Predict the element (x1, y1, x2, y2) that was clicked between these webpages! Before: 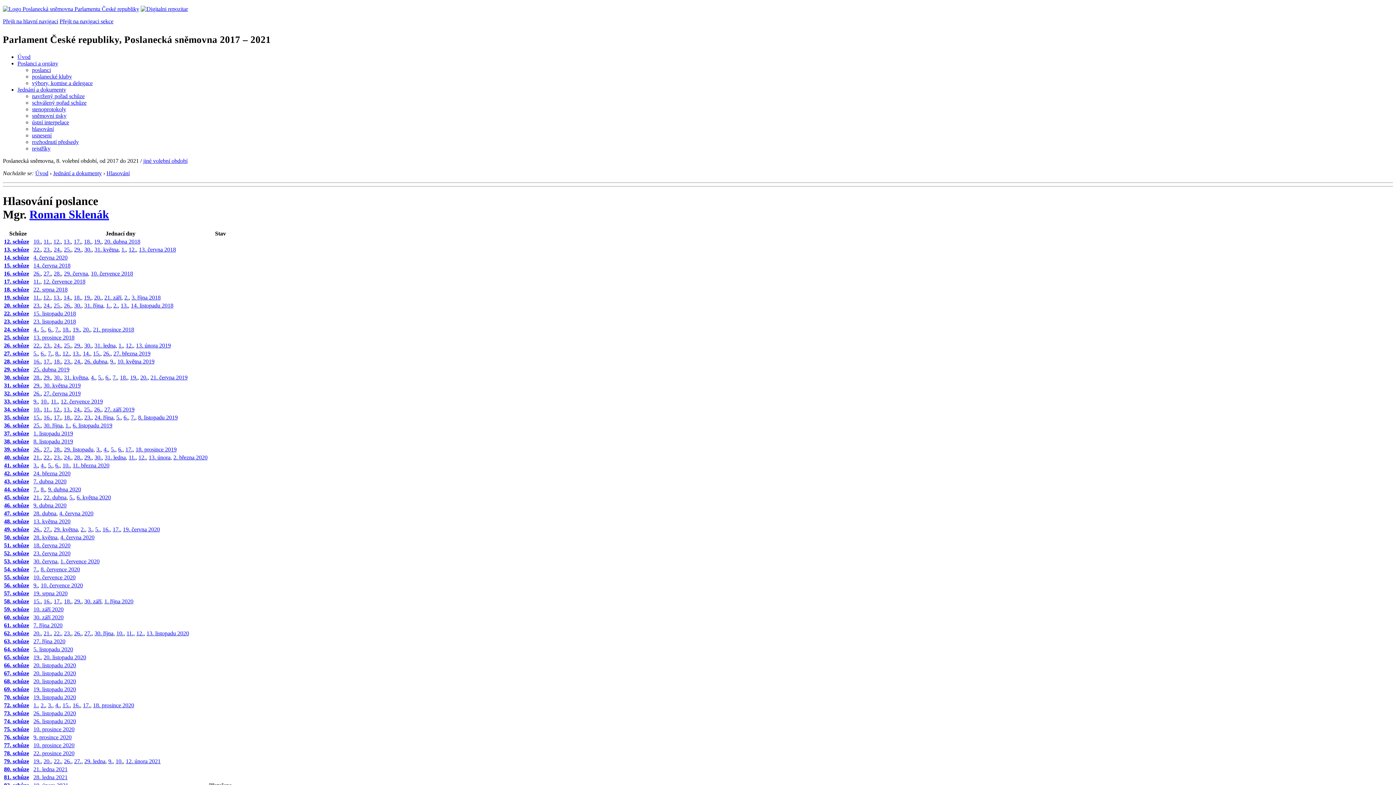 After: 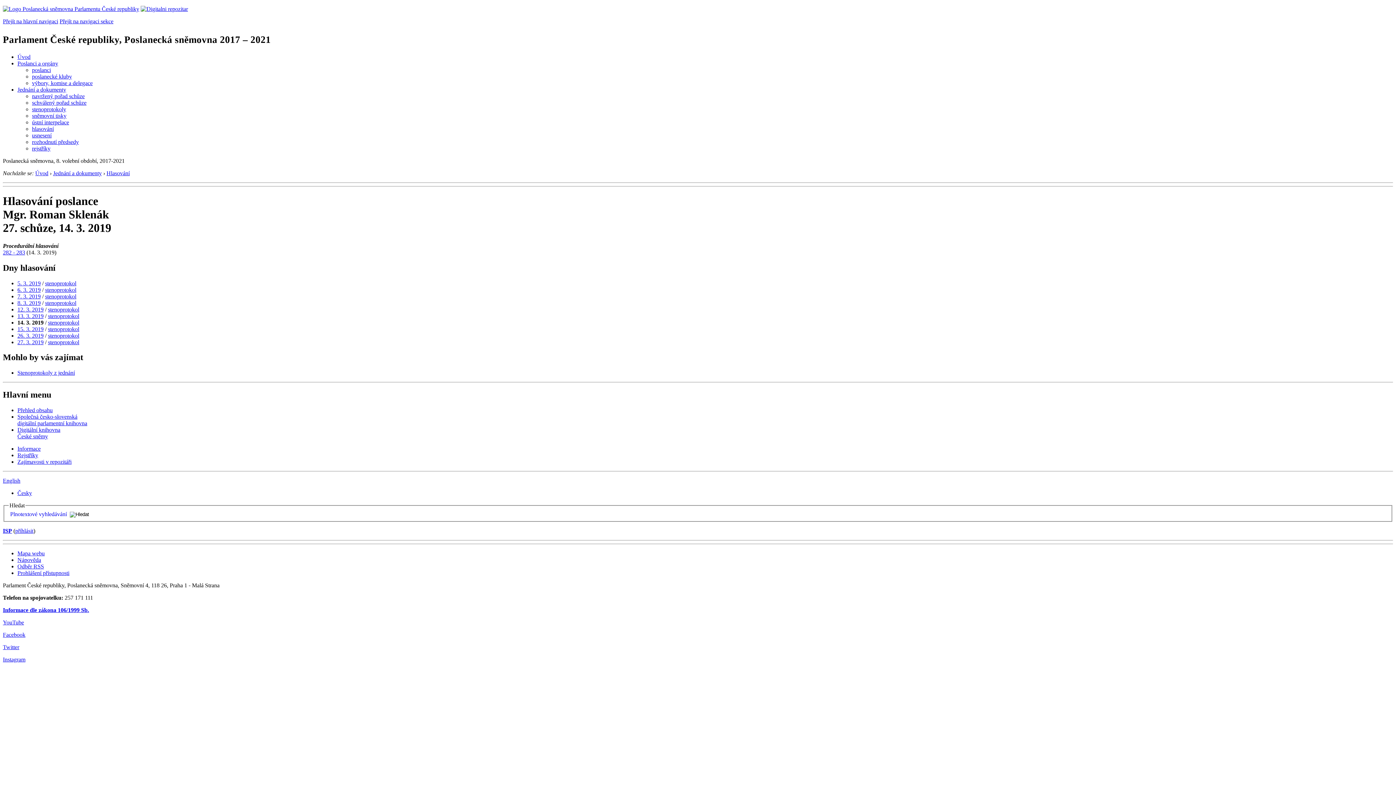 Action: label: 14. bbox: (82, 350, 90, 356)